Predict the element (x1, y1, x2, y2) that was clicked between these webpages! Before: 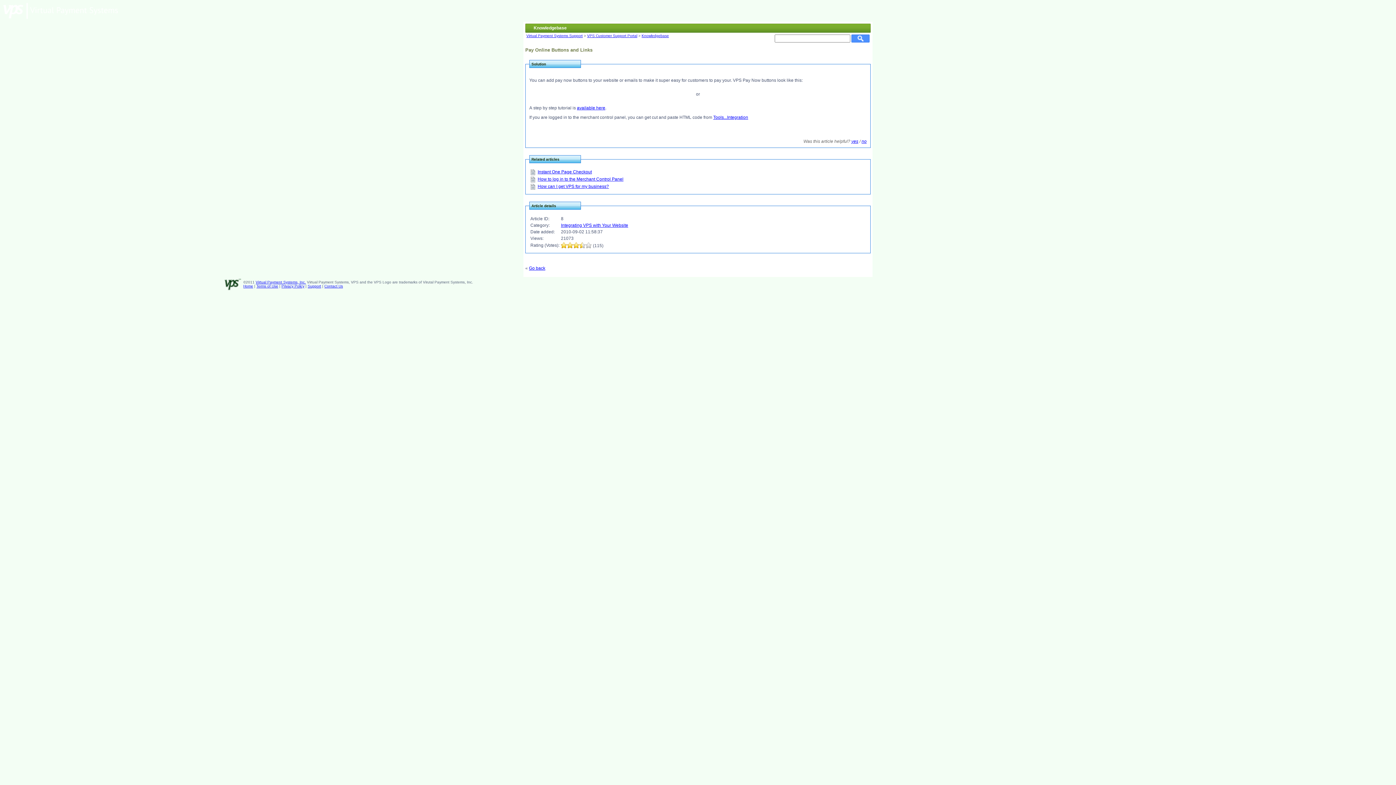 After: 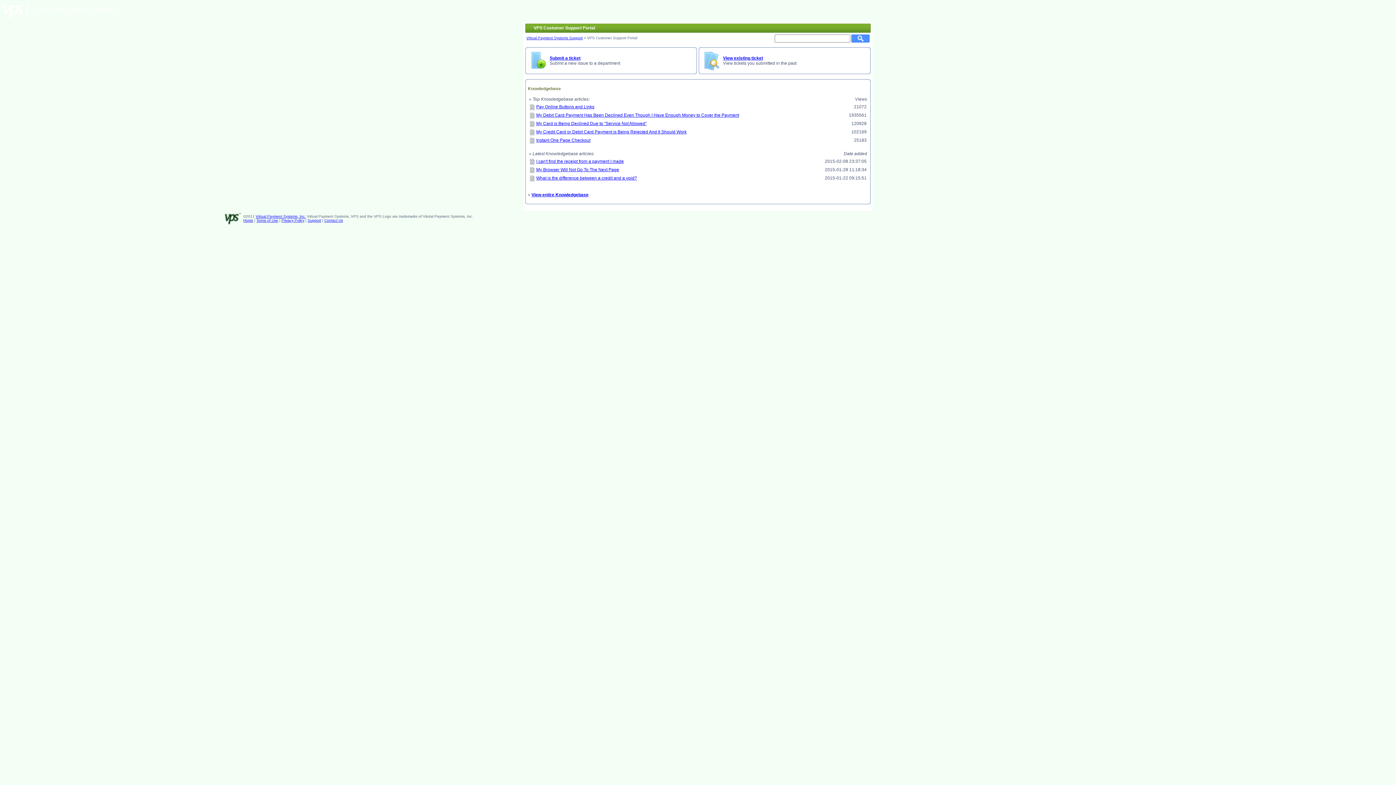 Action: bbox: (307, 284, 321, 288) label: Support